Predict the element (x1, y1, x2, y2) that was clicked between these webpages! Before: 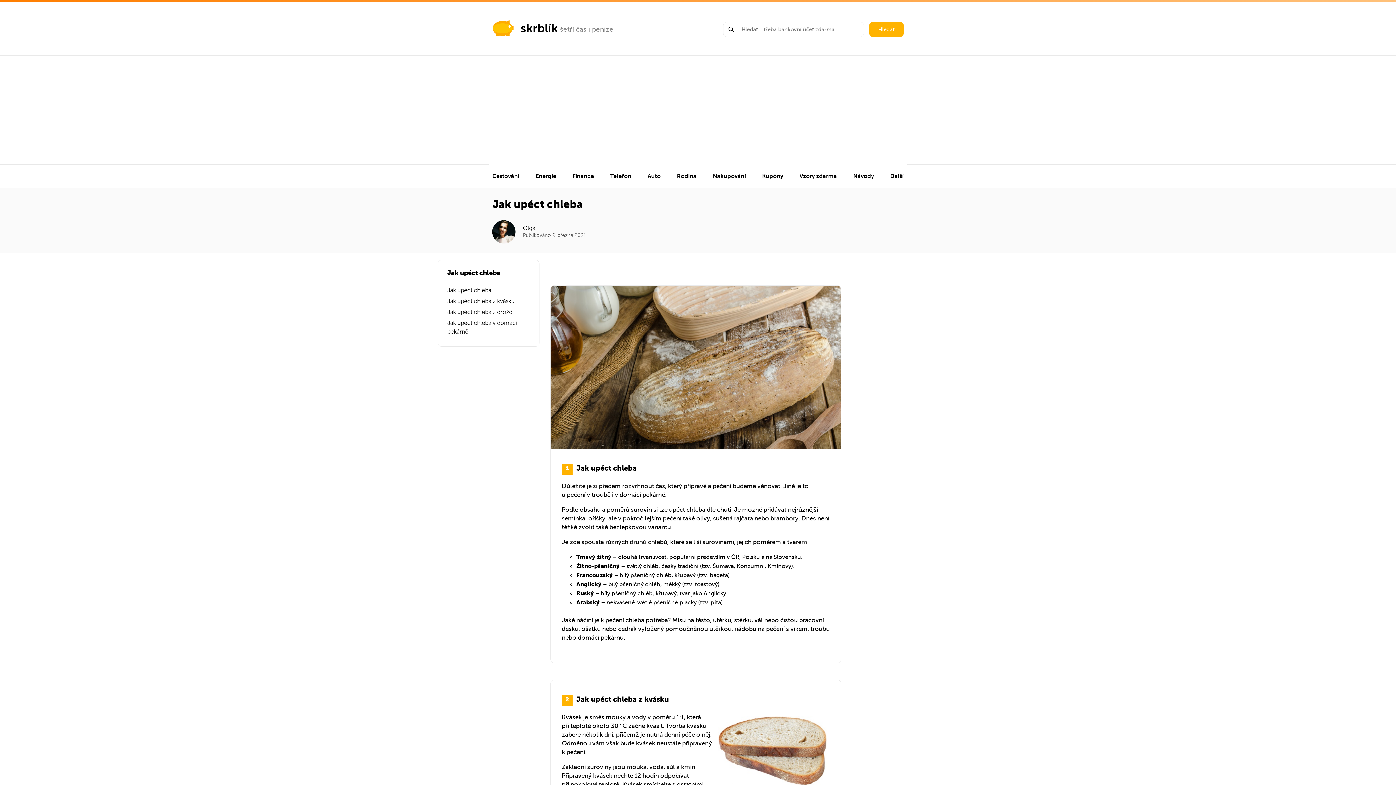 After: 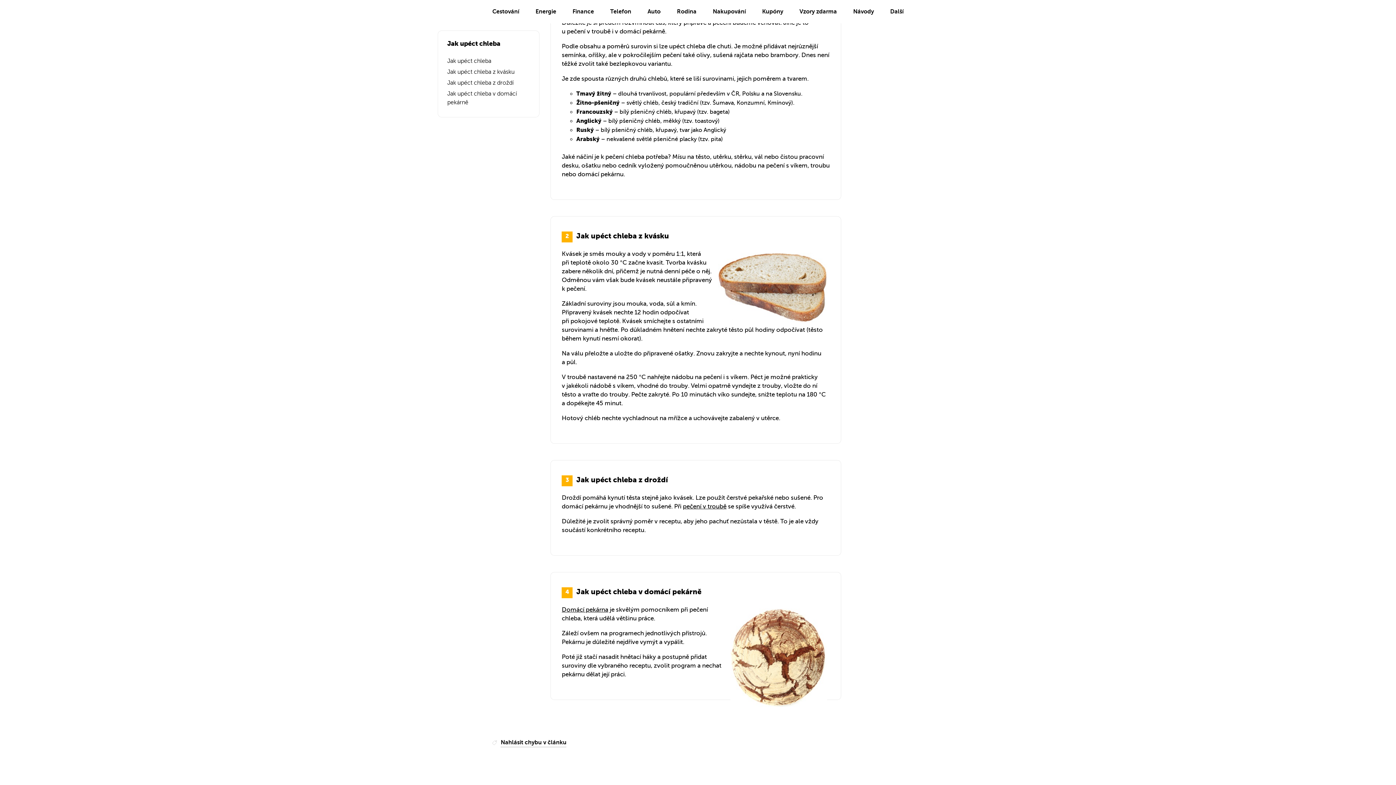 Action: bbox: (447, 285, 530, 296) label: Jak upéct chleba